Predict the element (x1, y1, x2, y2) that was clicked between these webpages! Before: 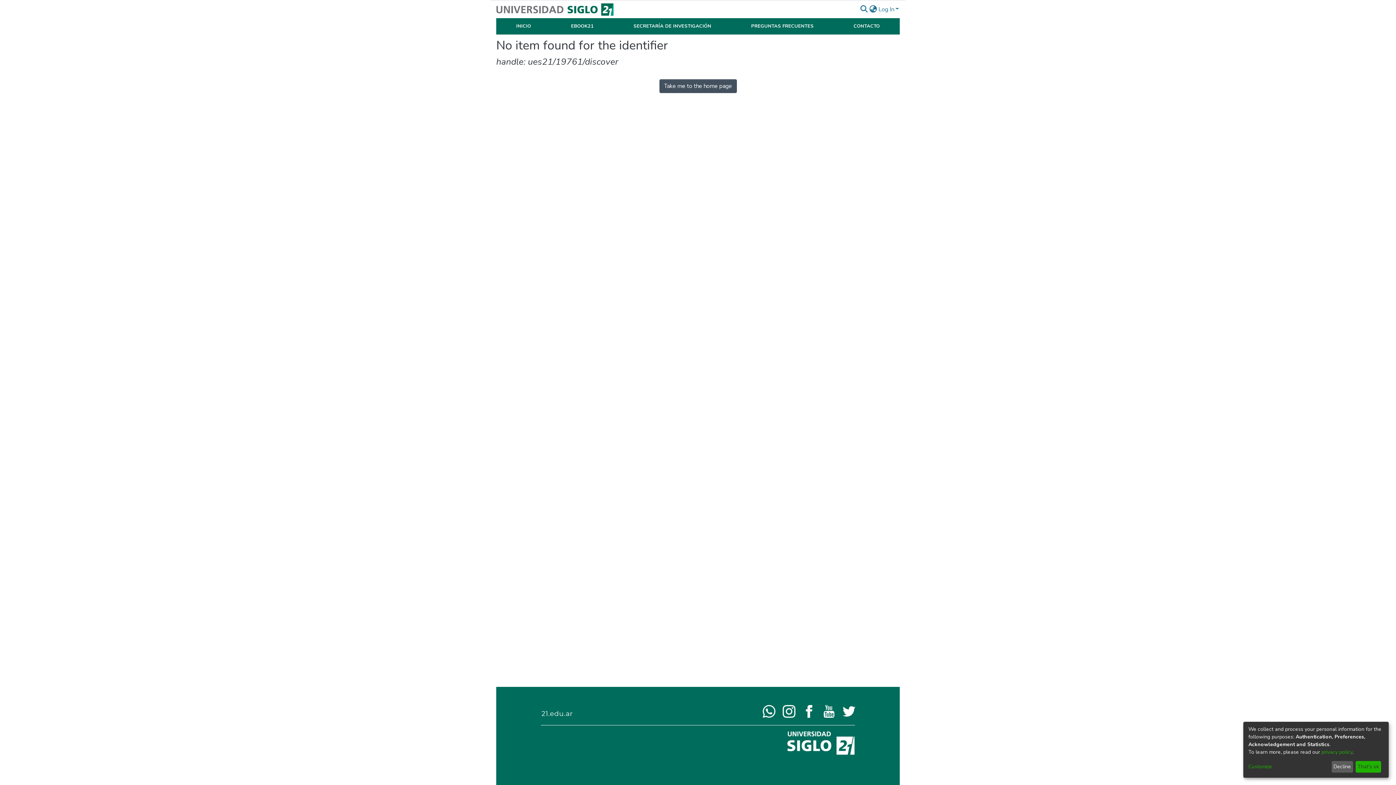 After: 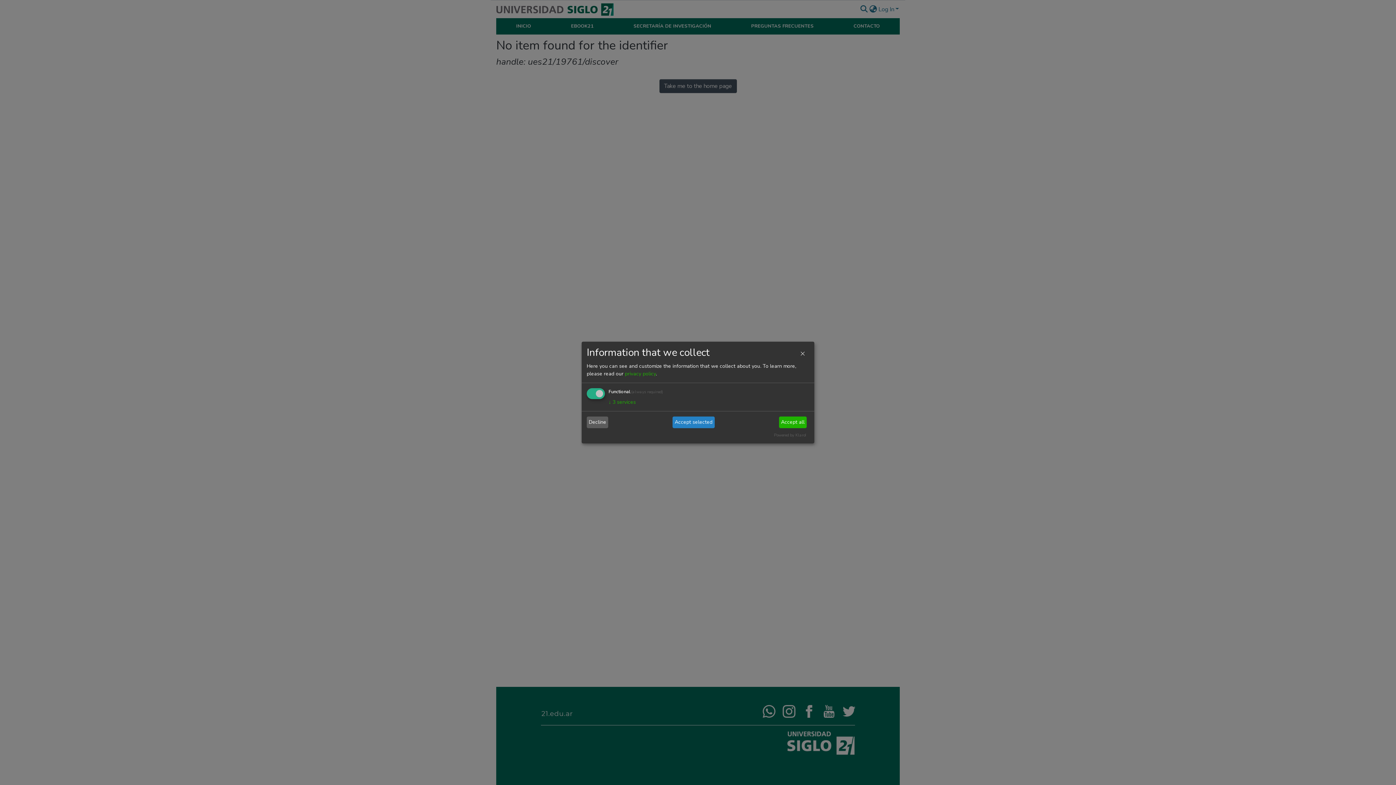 Action: bbox: (1248, 763, 1329, 771) label: Customize